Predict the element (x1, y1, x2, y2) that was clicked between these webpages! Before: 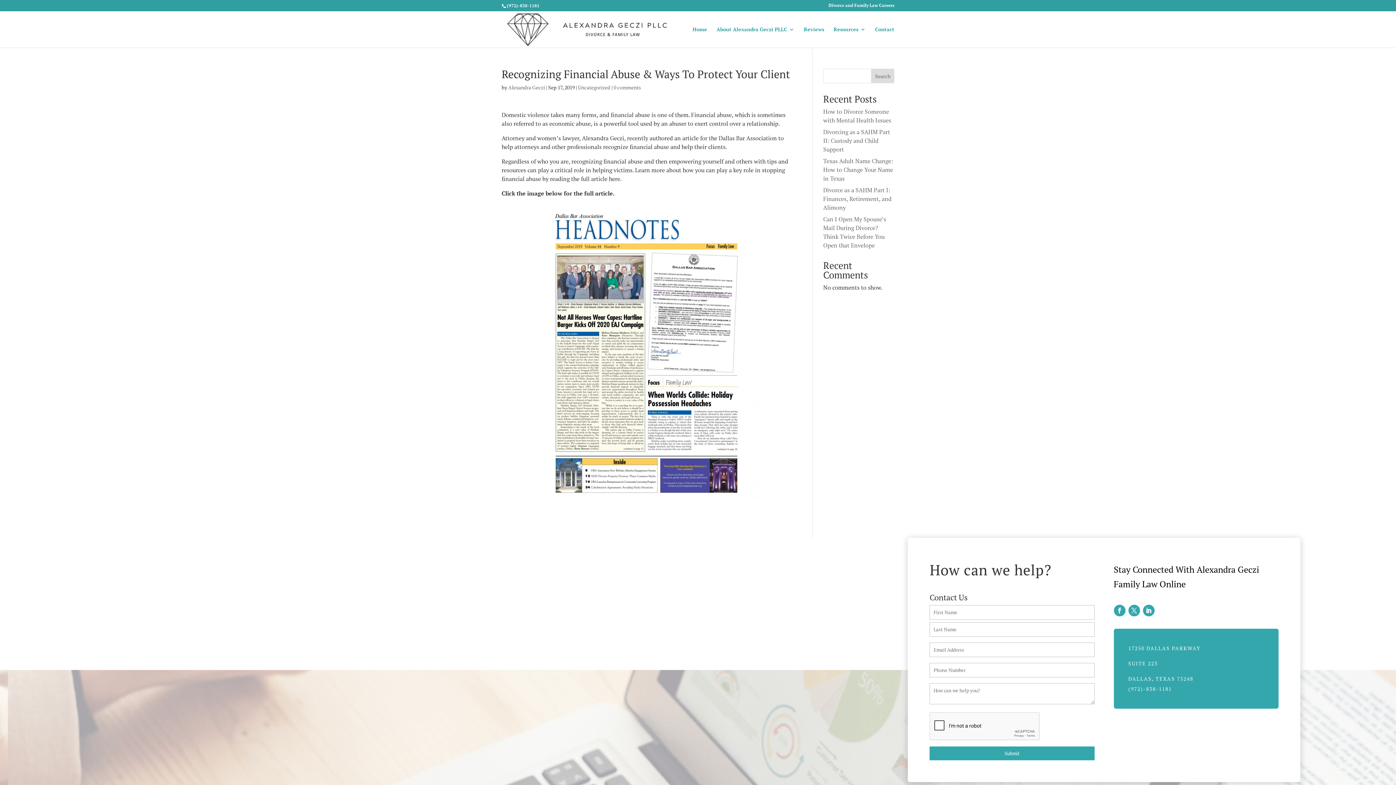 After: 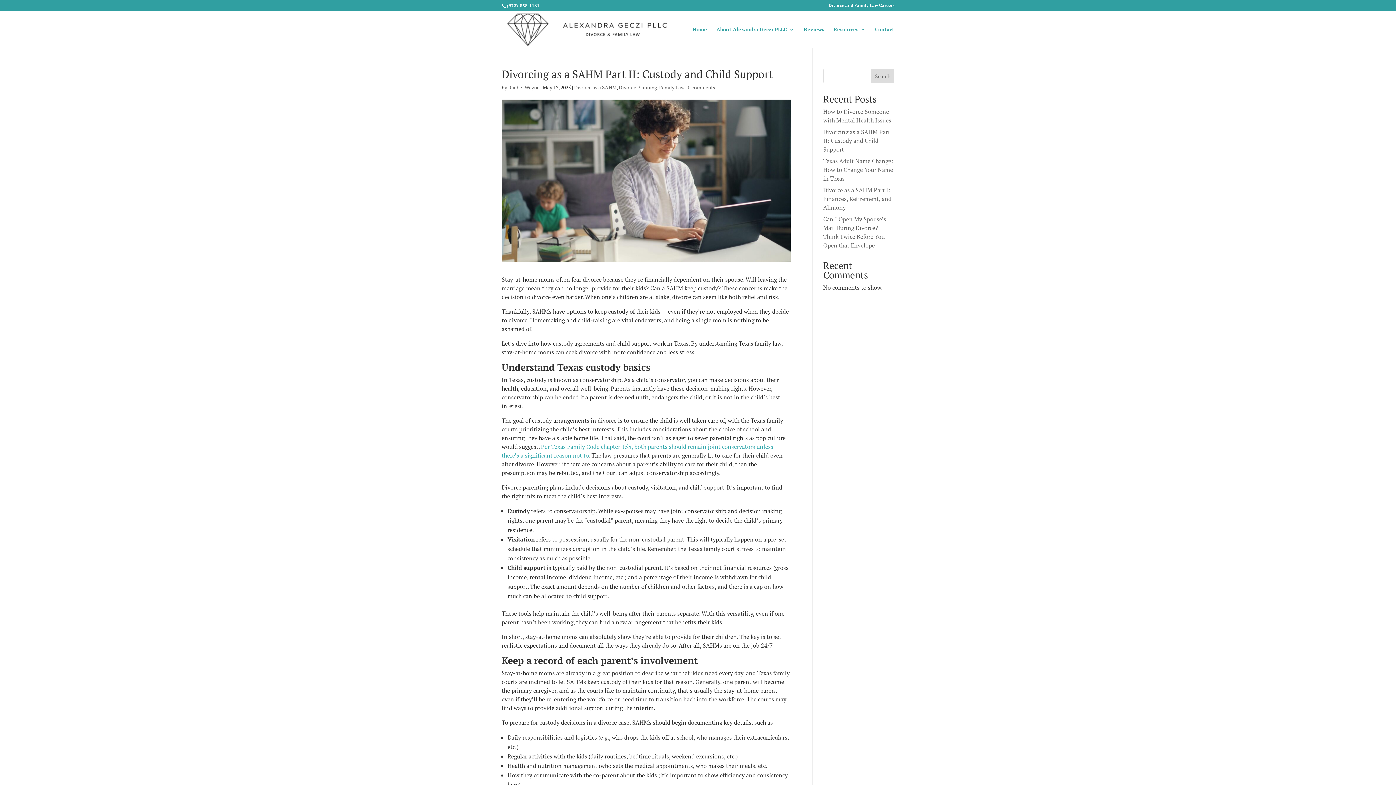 Action: bbox: (823, 128, 890, 153) label: Divorcing as a SAHM Part II: Custody and Child Support